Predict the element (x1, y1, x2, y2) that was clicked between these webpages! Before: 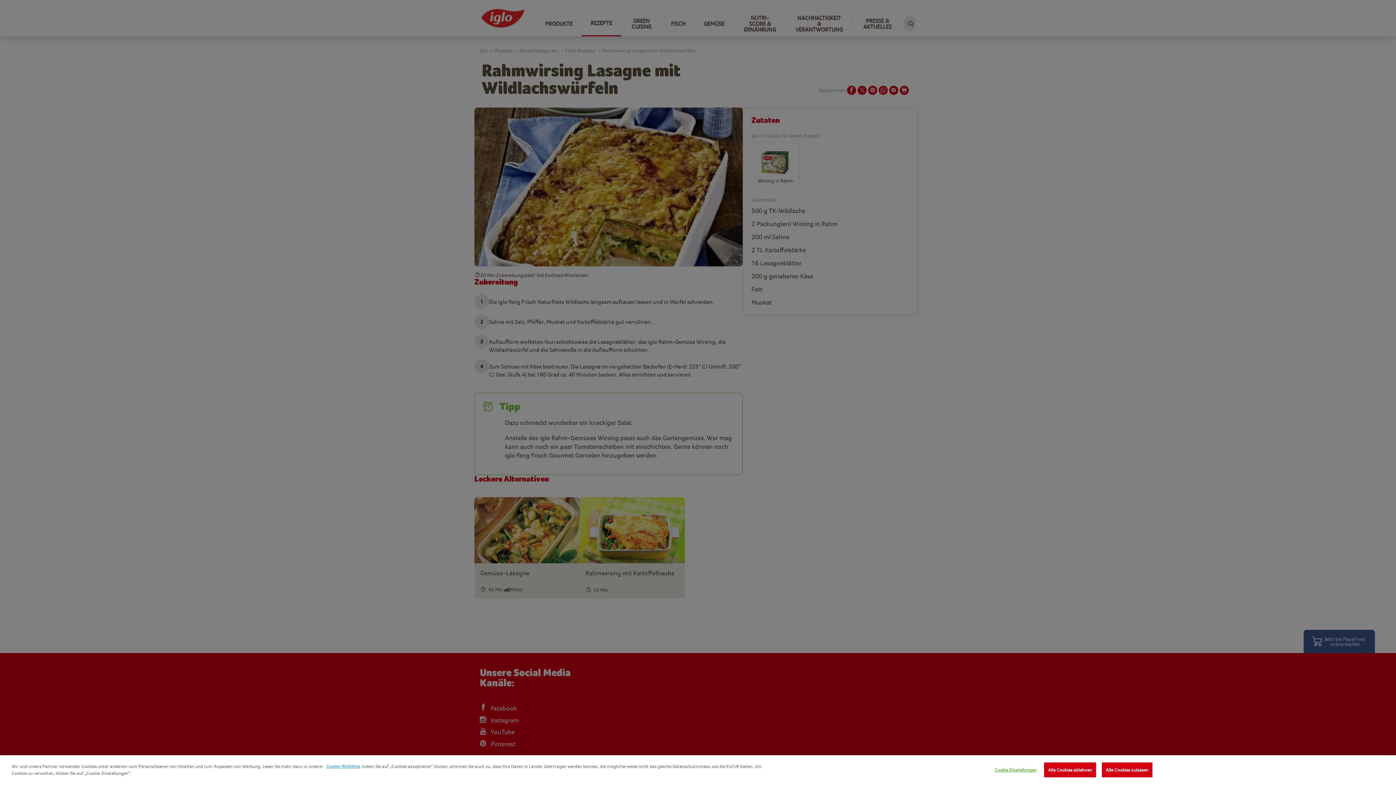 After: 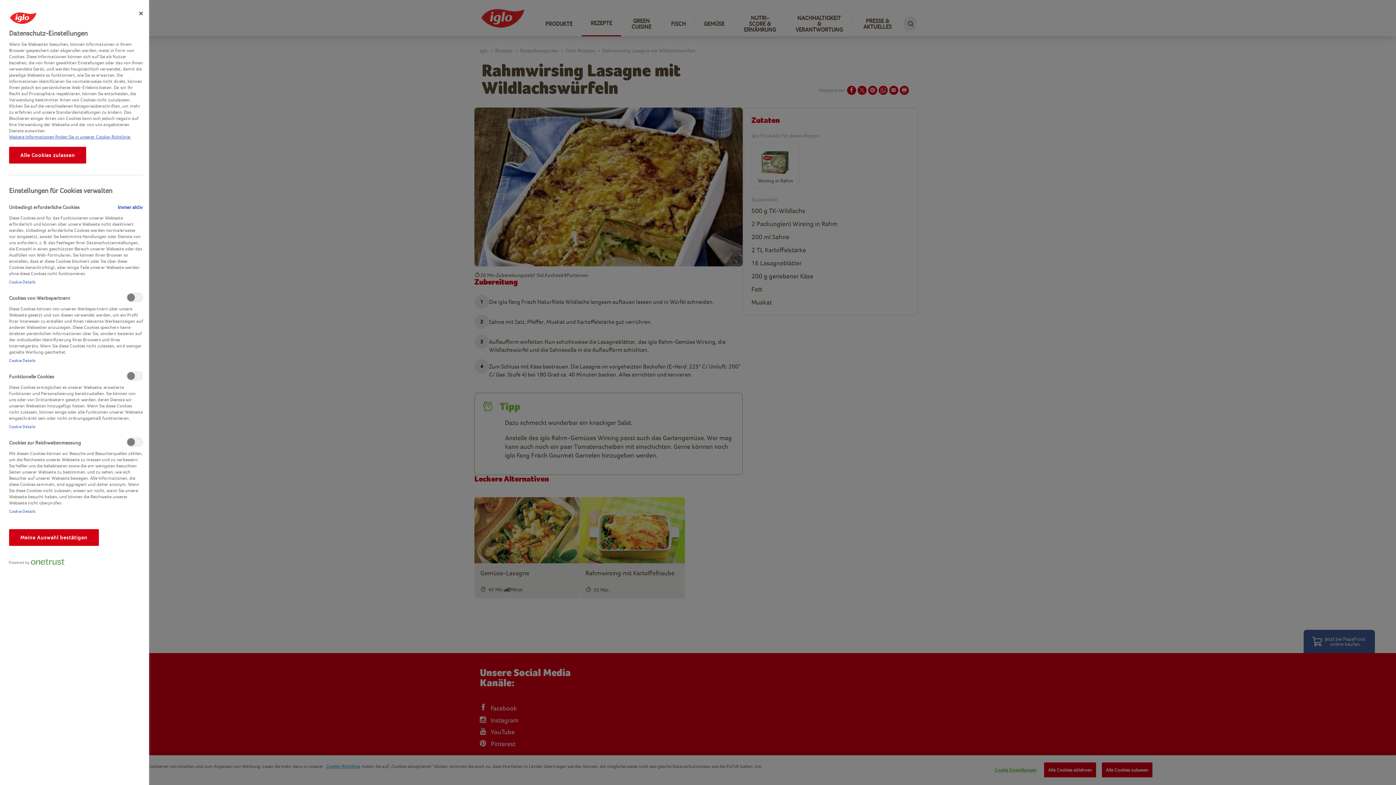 Action: label: Cookie Einstellungen bbox: (993, 763, 1038, 777)